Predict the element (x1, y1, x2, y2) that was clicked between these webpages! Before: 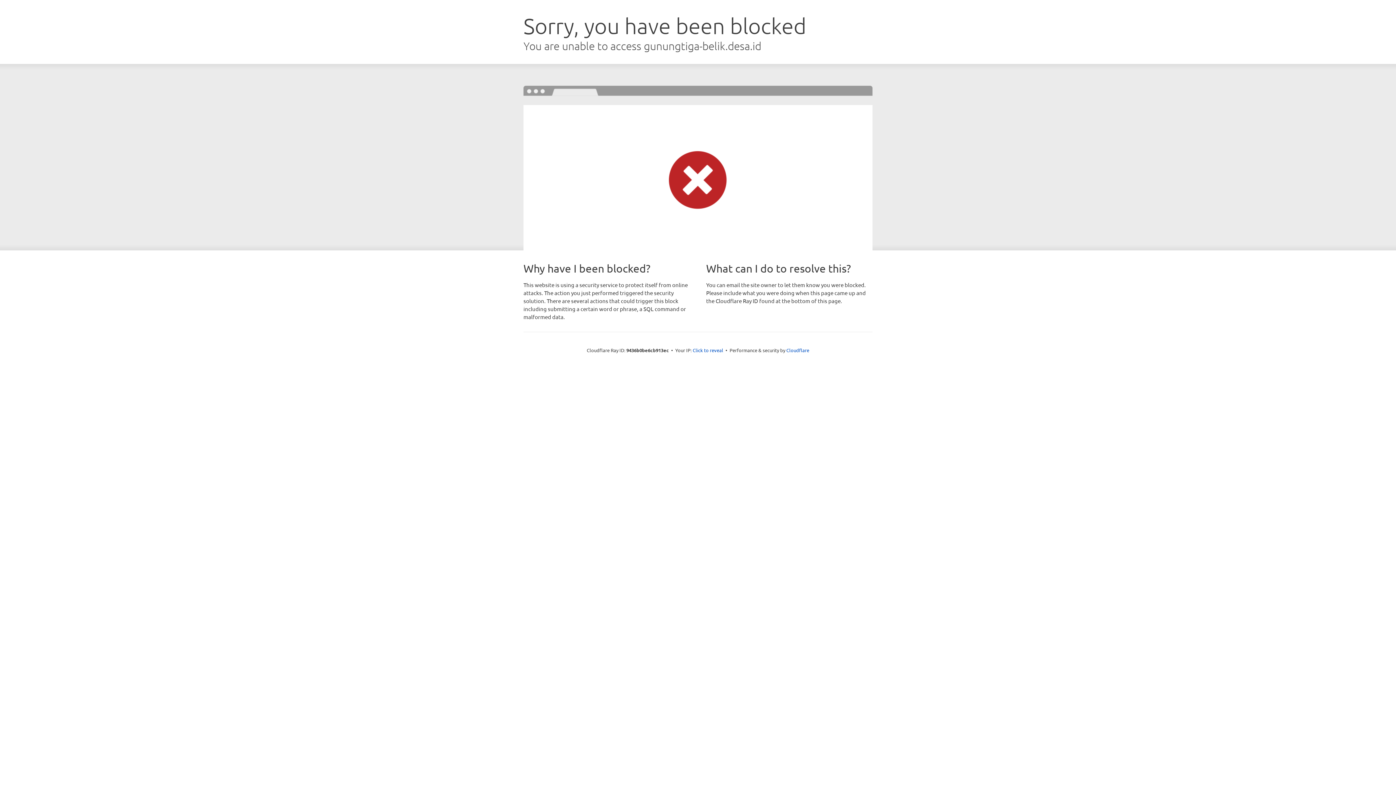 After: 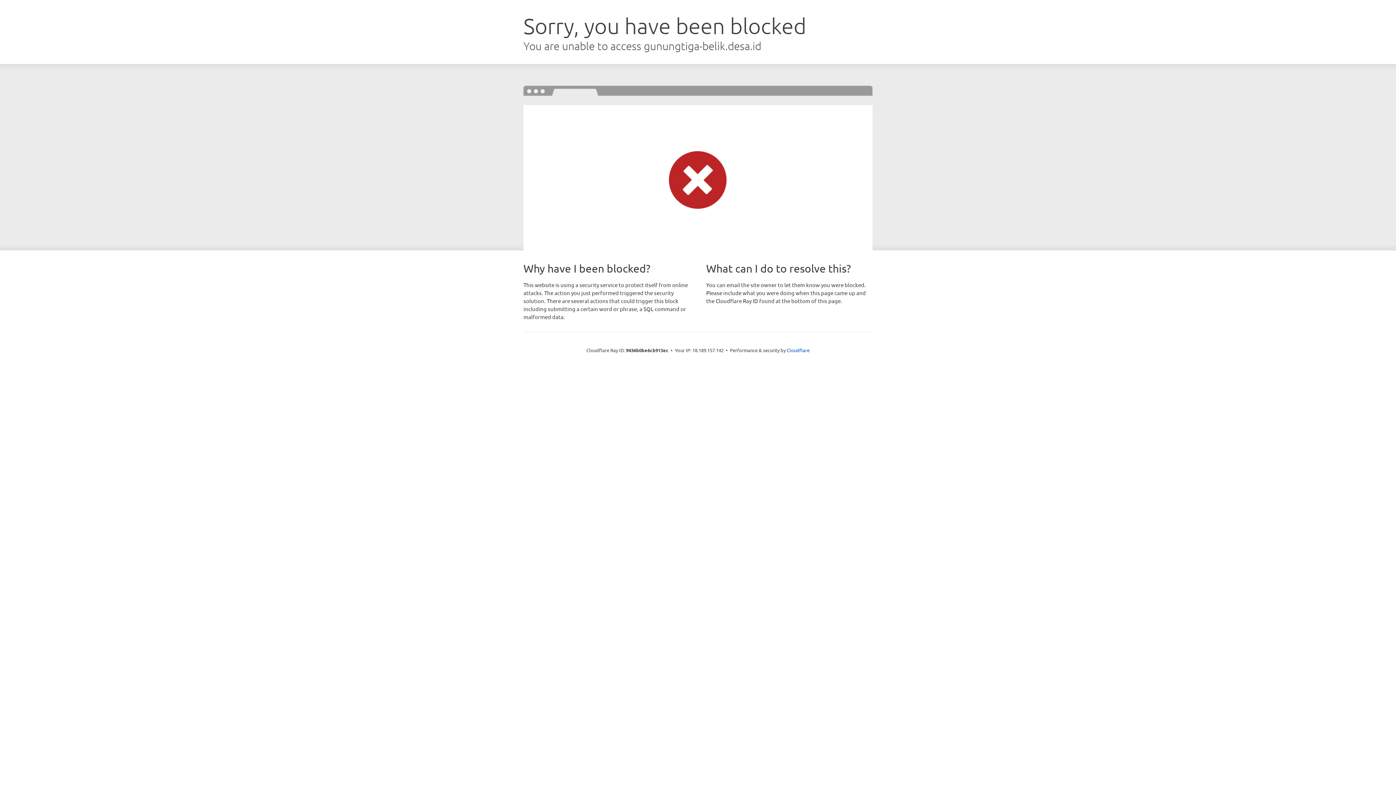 Action: label: Click to reveal bbox: (692, 346, 723, 353)